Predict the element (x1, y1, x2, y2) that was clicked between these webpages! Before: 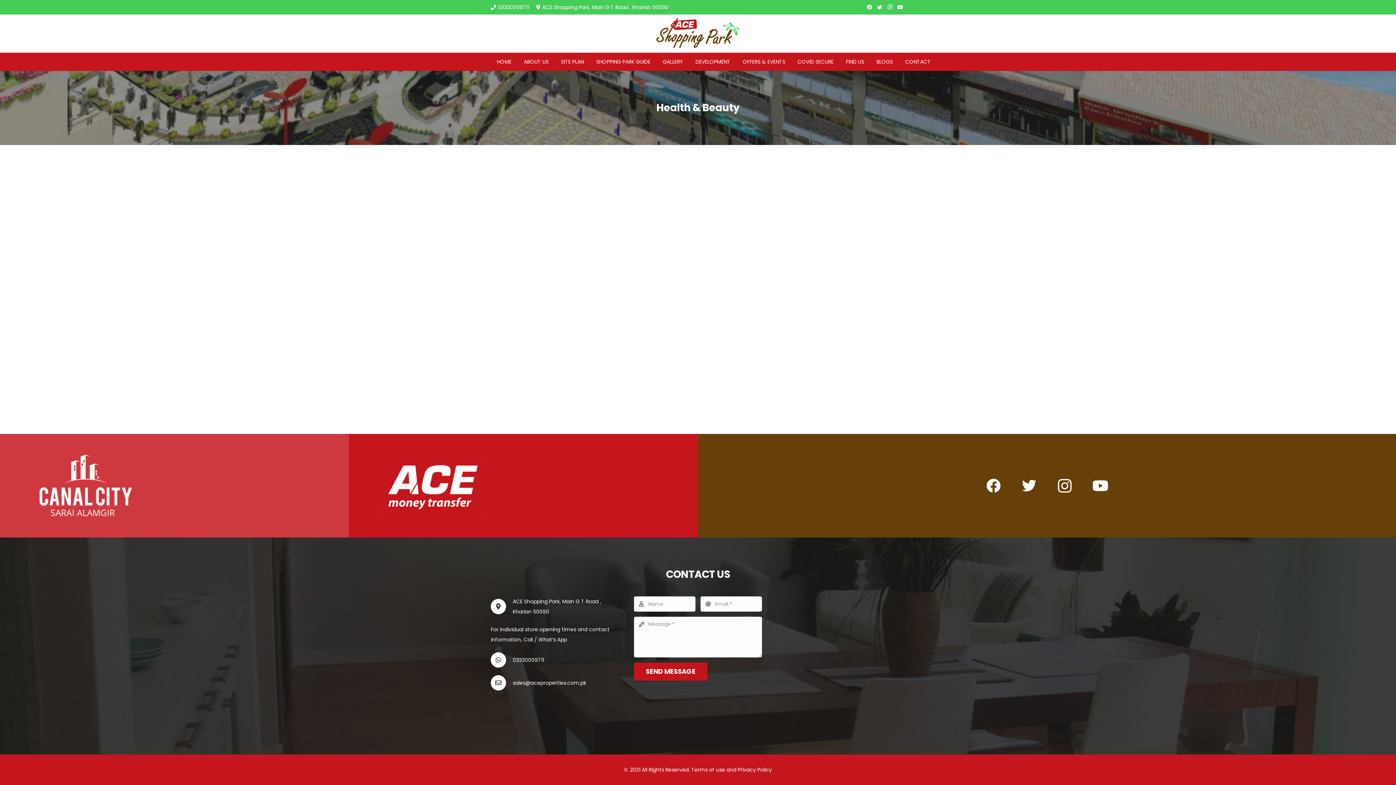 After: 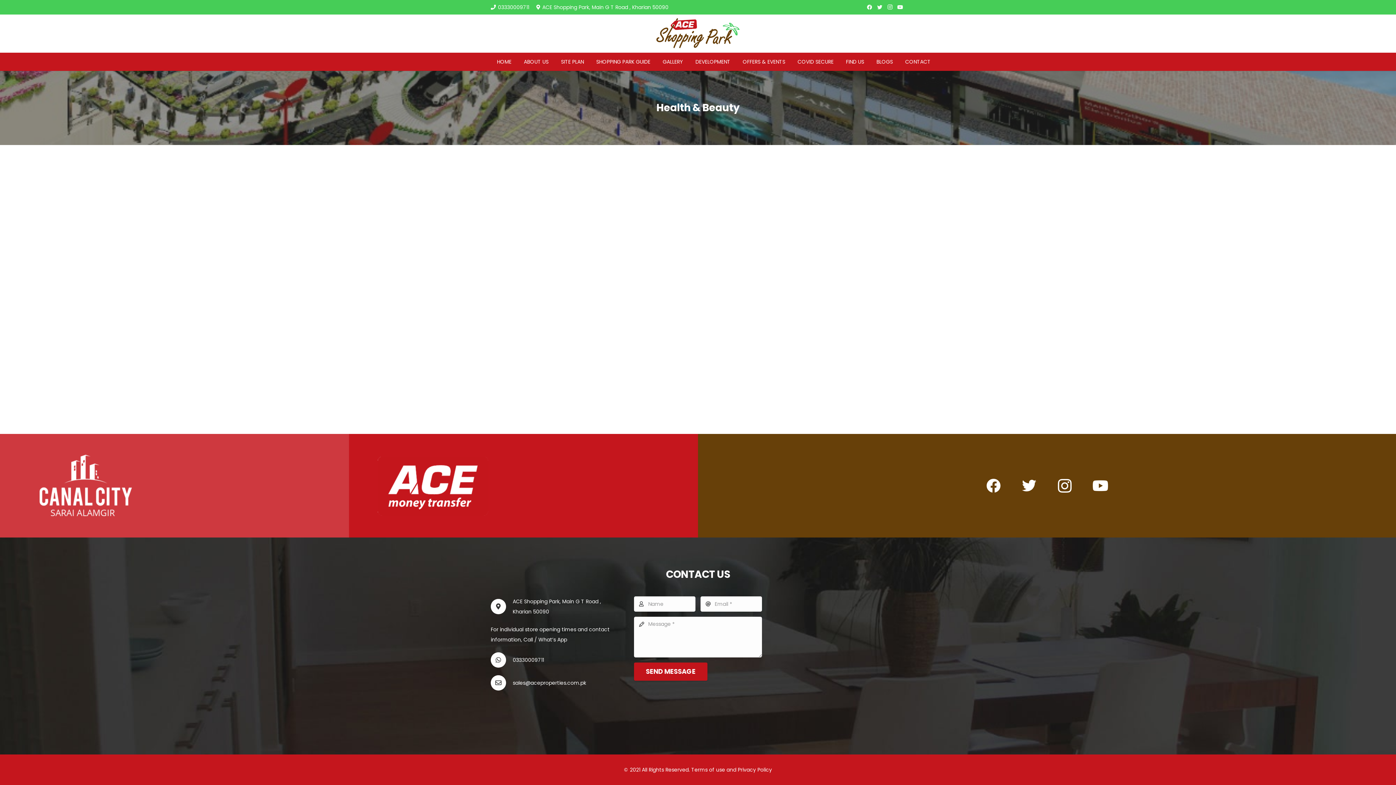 Action: bbox: (20, 454, 328, 517) label: Link